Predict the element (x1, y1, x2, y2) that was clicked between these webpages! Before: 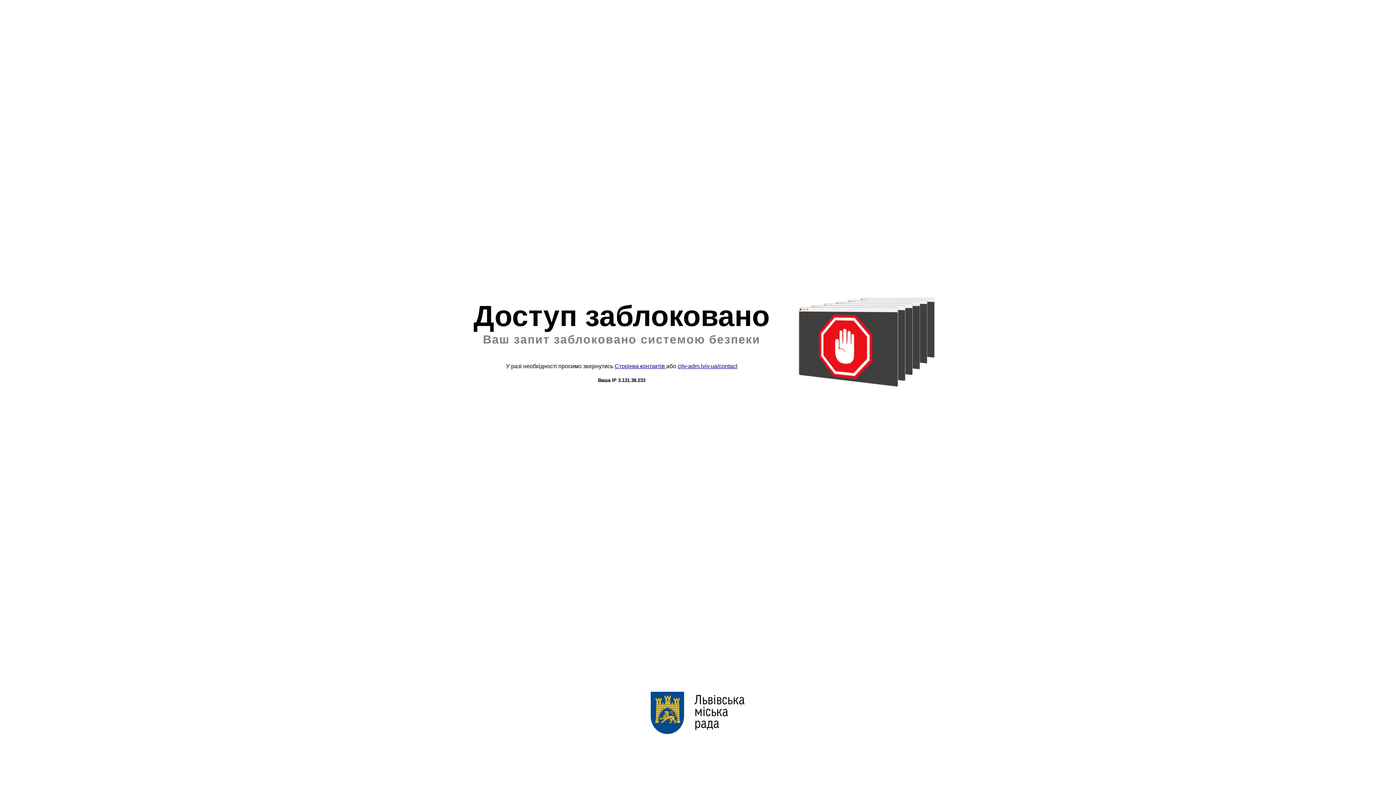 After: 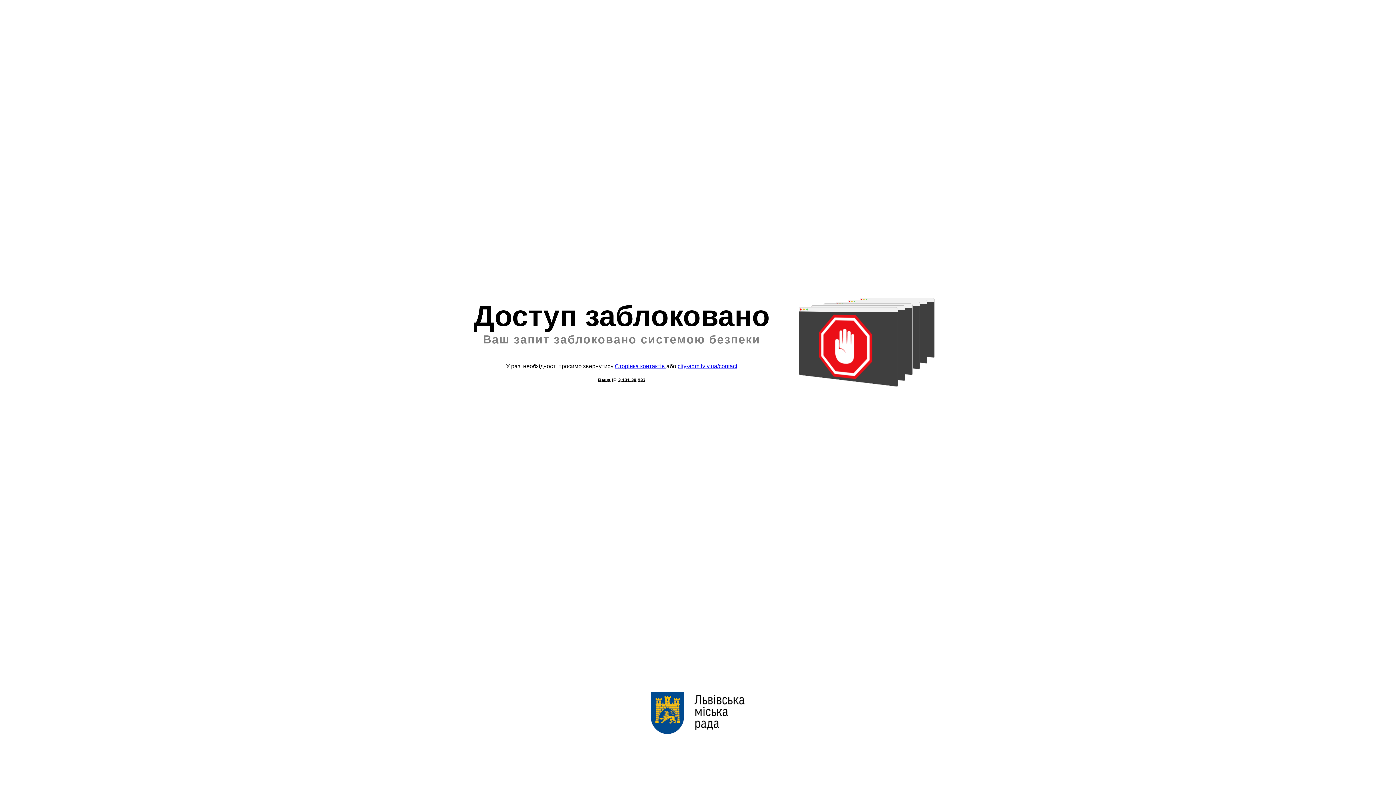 Action: bbox: (677, 363, 737, 369) label: city-adm.lviv.ua/contact